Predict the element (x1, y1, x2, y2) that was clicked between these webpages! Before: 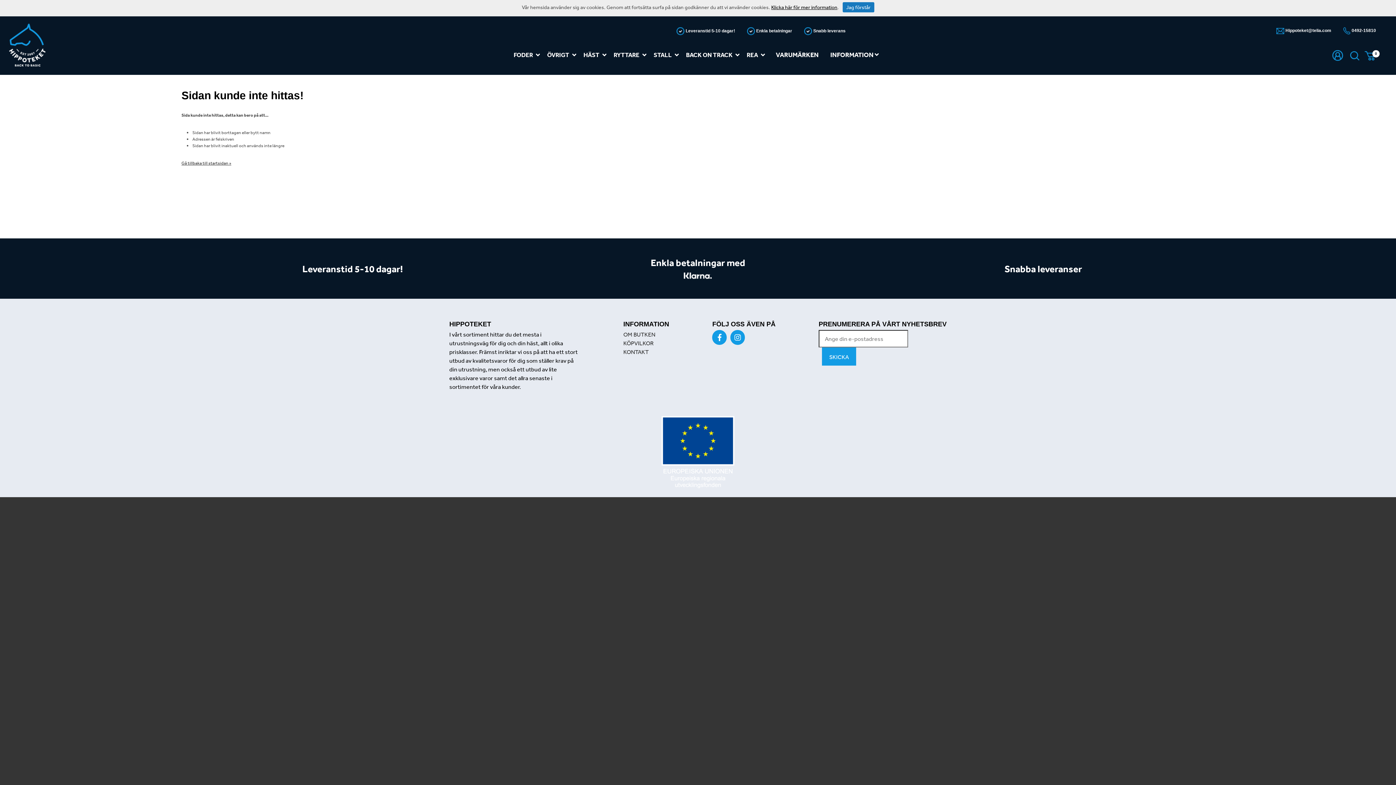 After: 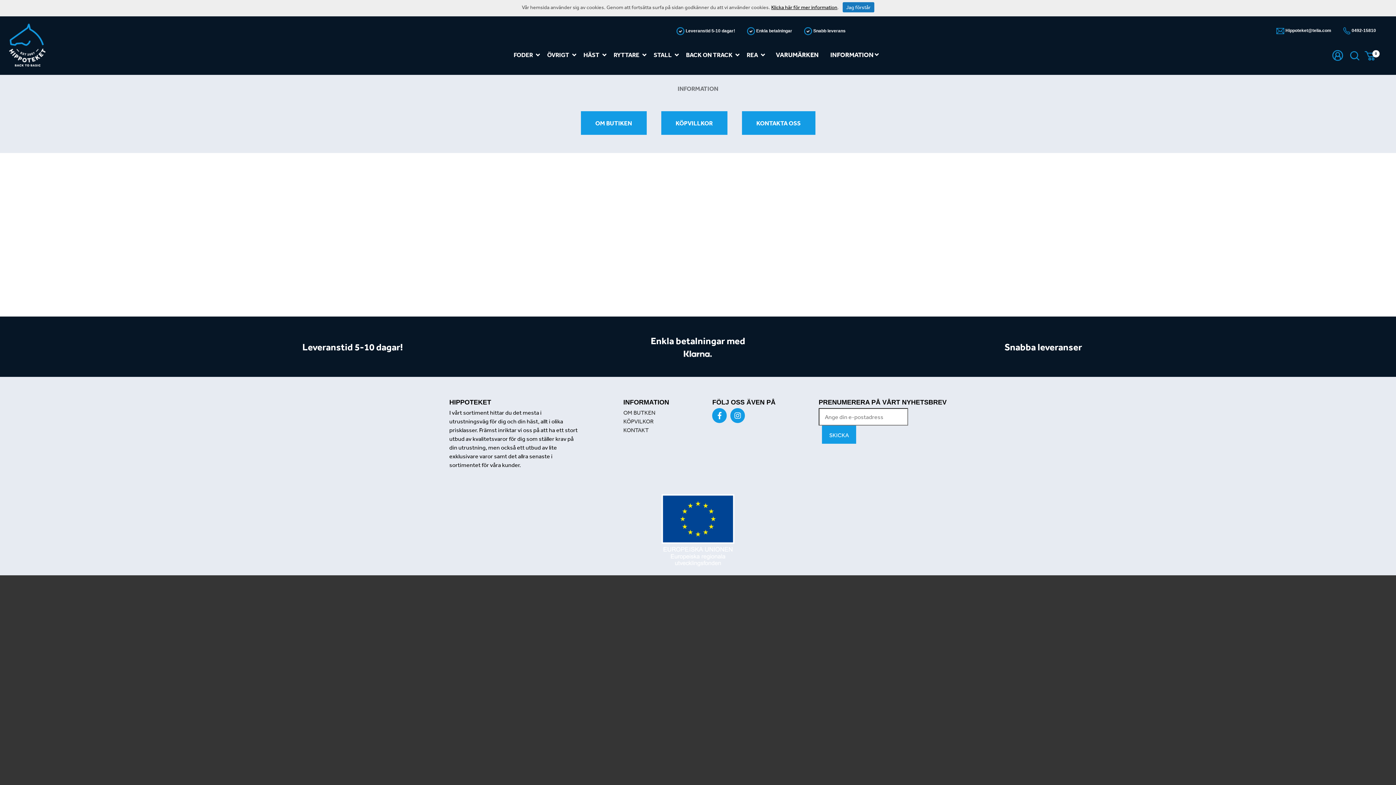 Action: label: INFORMATION  bbox: (825, 46, 884, 63)